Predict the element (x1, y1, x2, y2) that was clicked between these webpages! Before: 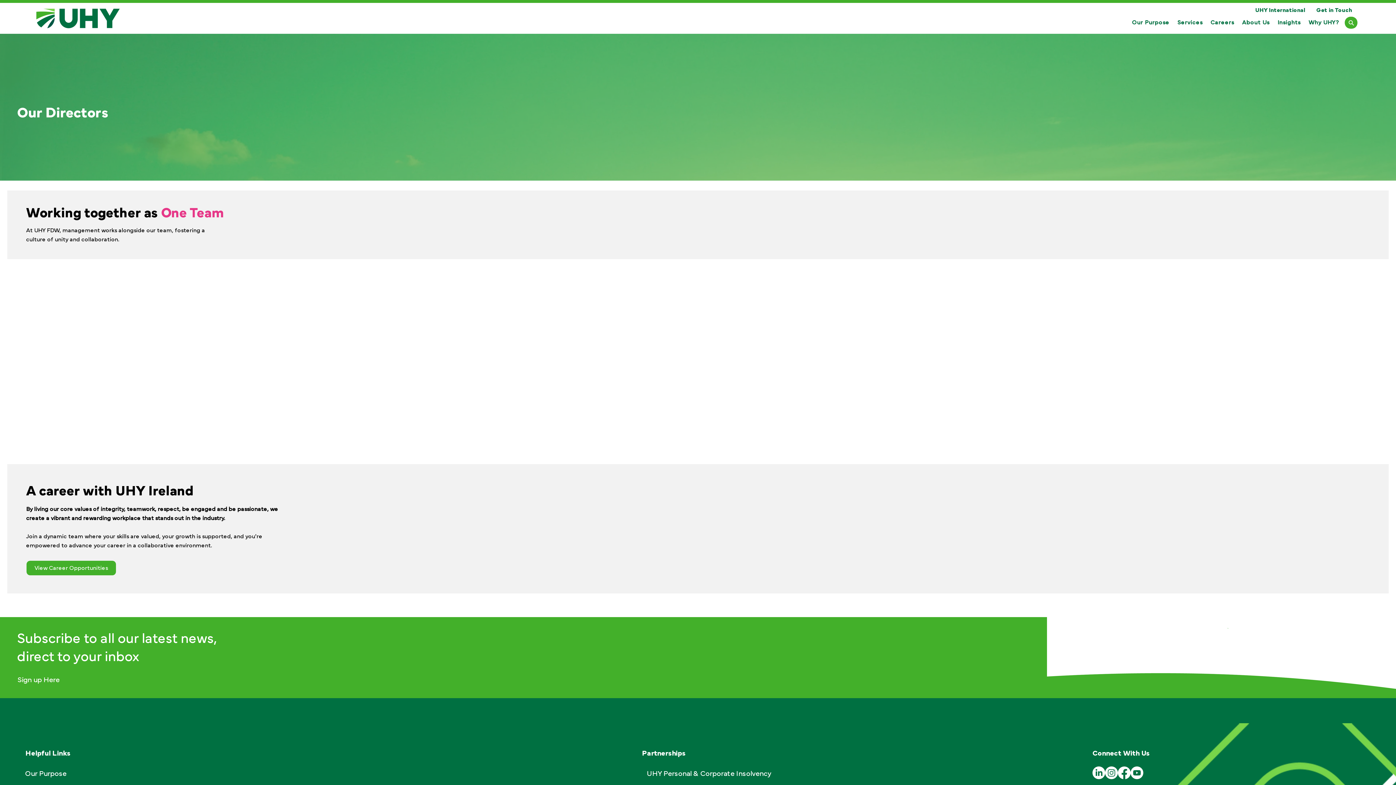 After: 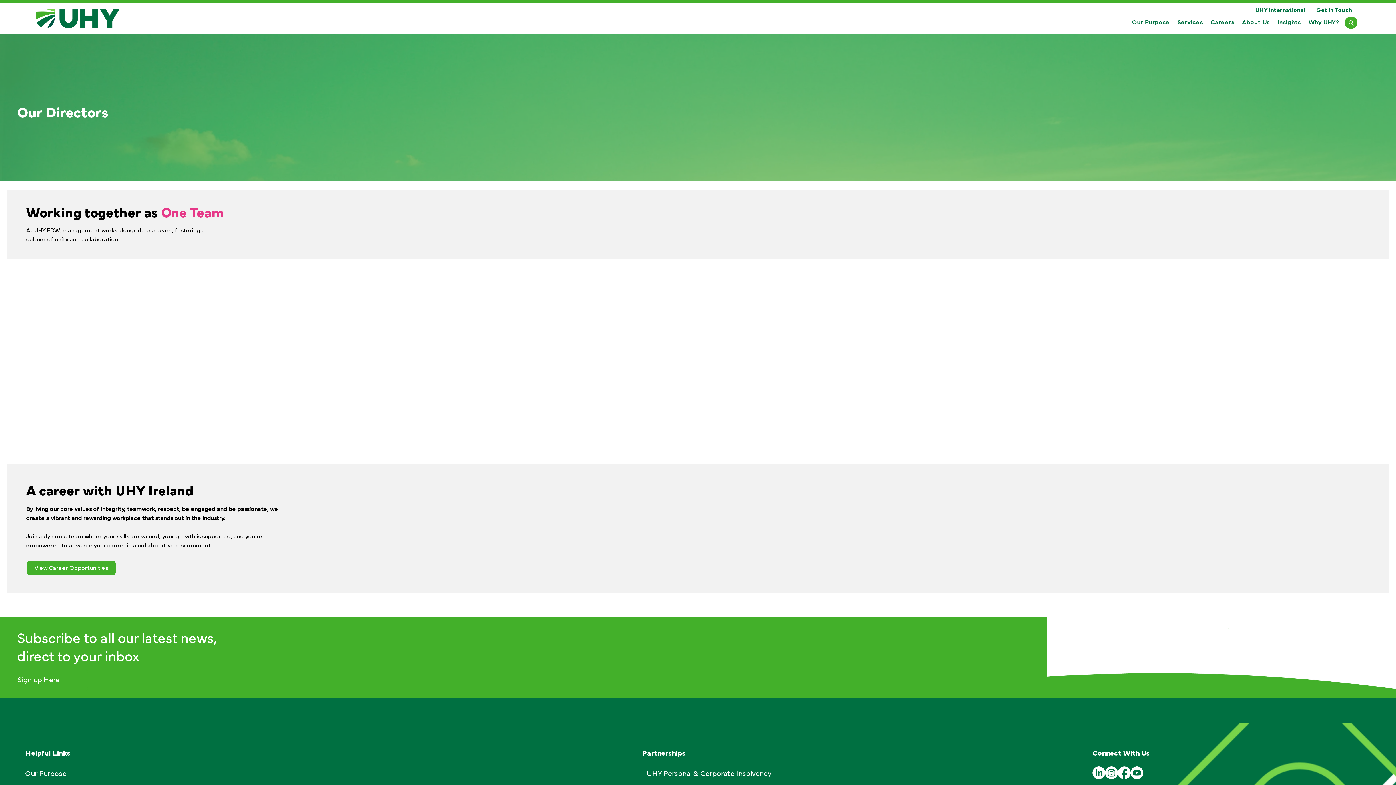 Action: label: Facebook bbox: (1118, 766, 1131, 779)